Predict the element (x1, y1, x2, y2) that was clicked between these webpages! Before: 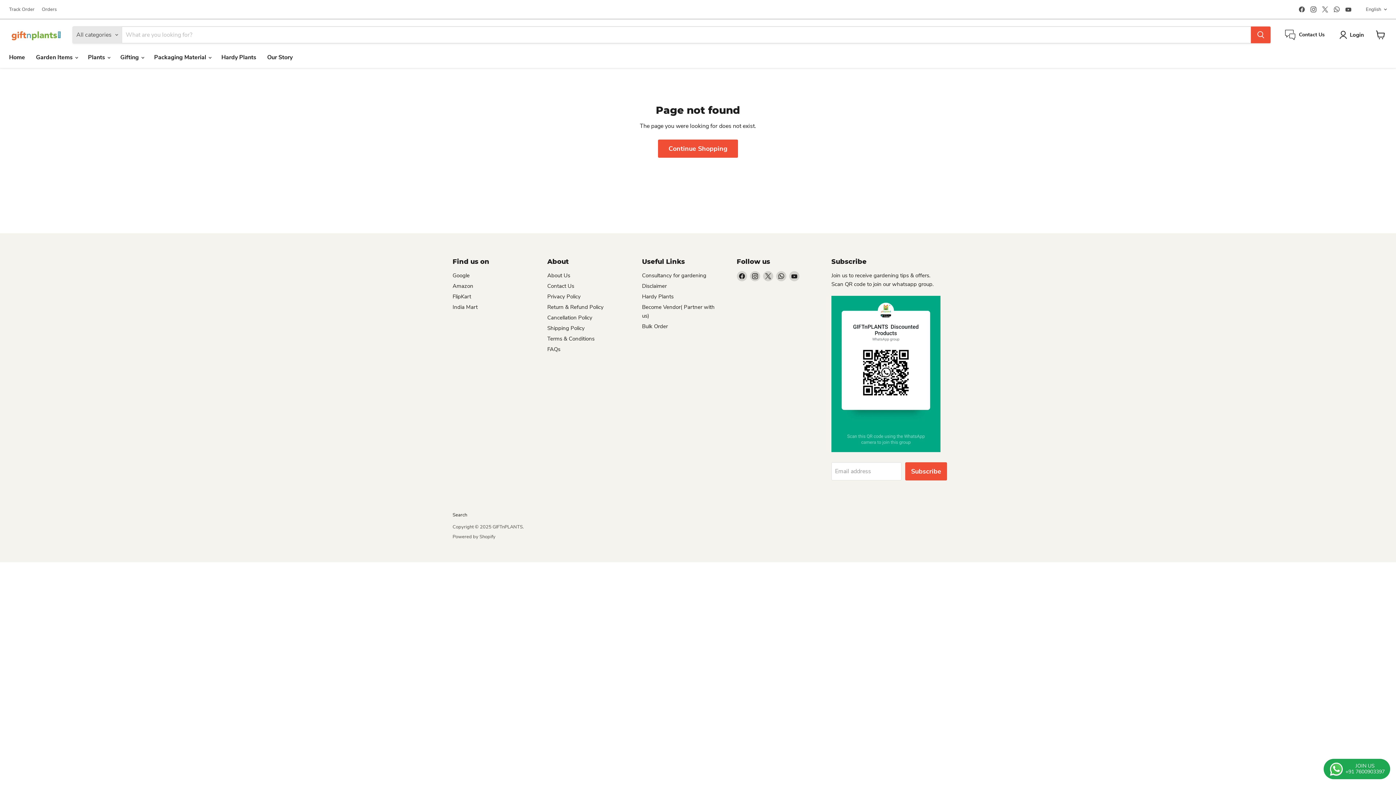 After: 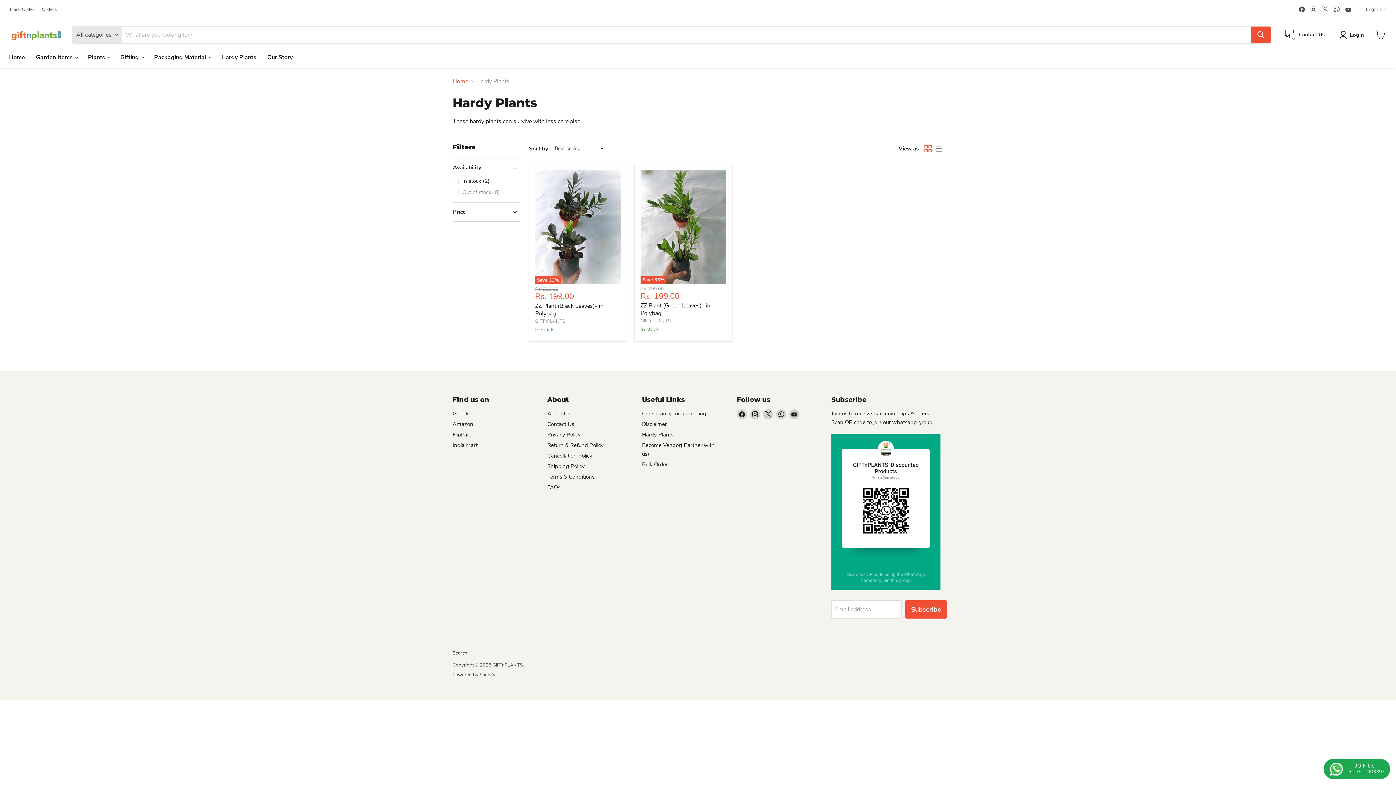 Action: label: Hardy Plants bbox: (642, 293, 673, 300)